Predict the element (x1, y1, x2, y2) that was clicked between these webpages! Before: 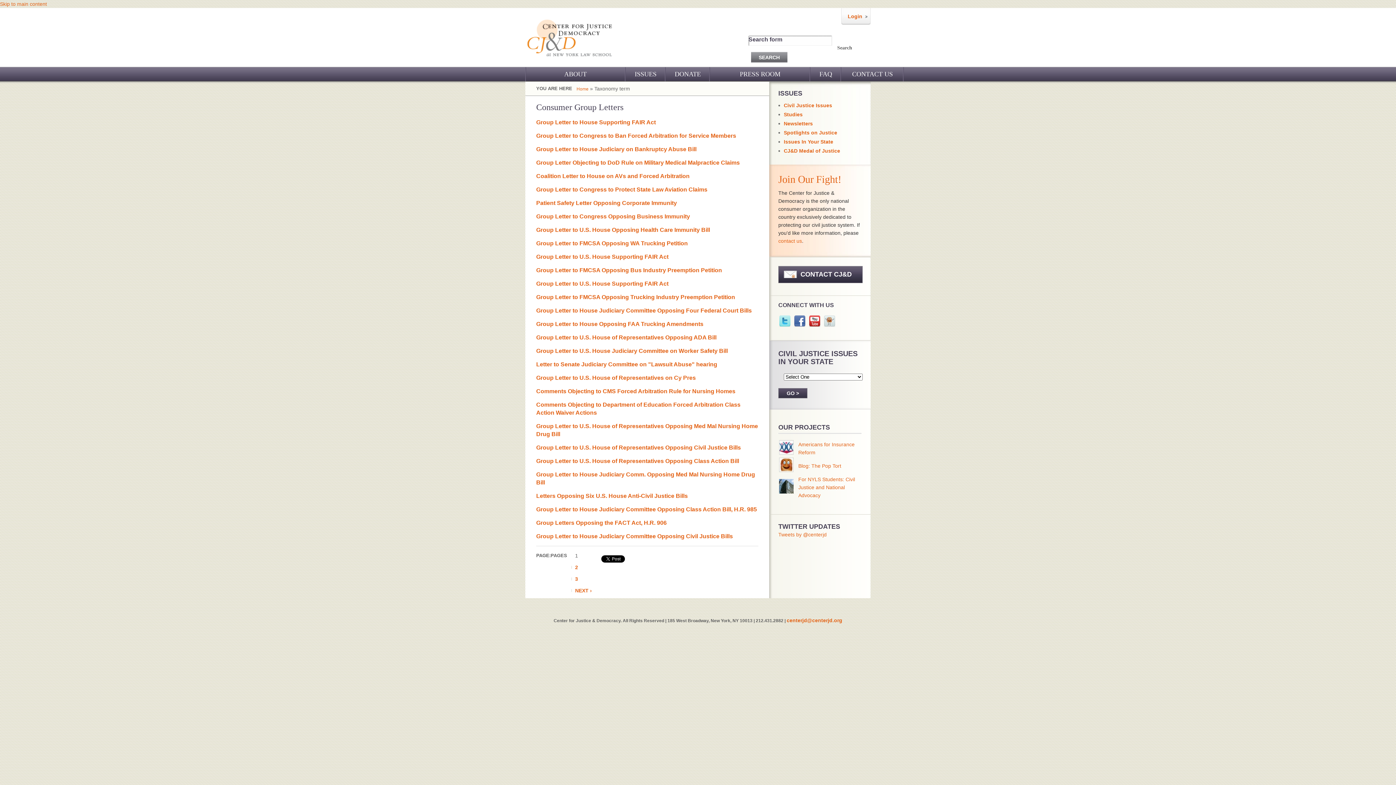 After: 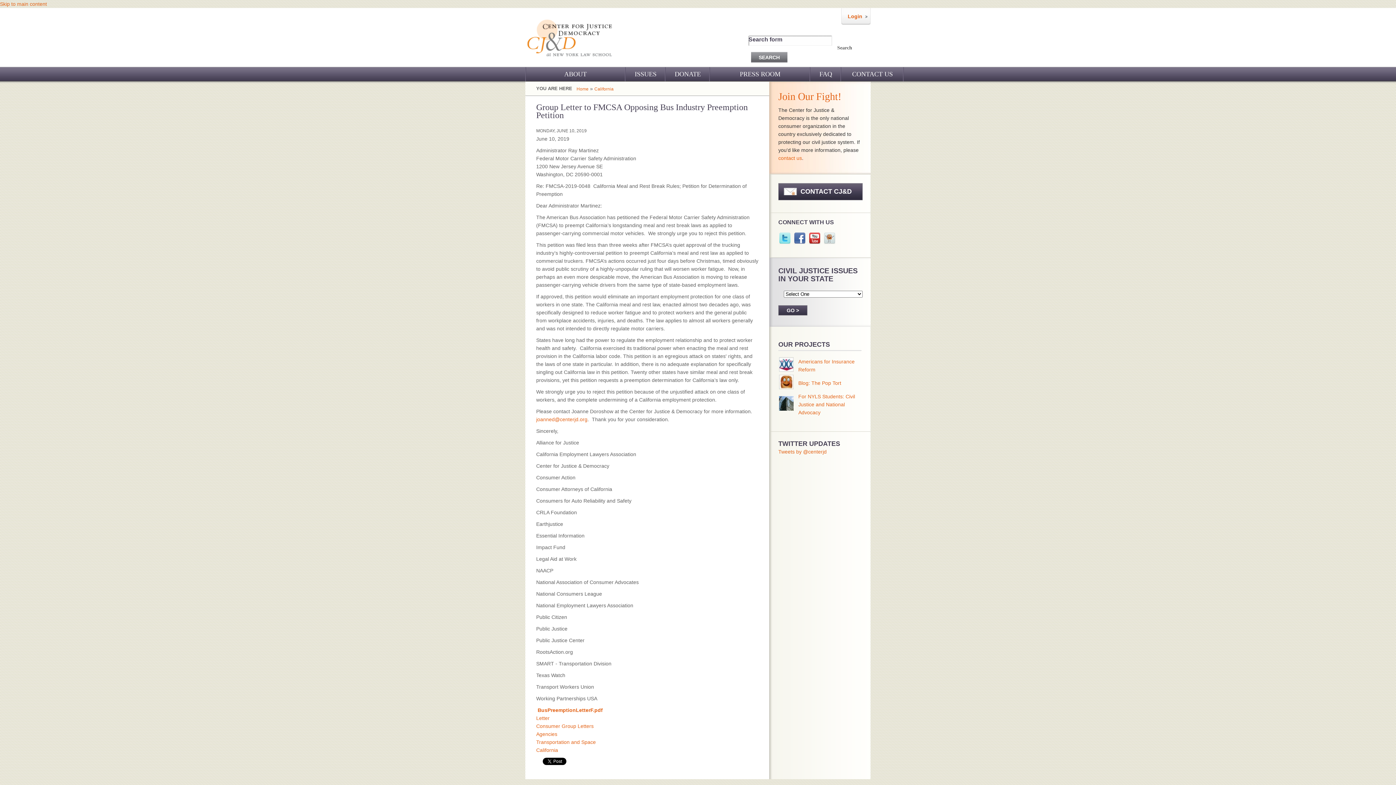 Action: label: Group Letter to FMCSA Opposing Bus Industry Preemption Petition bbox: (536, 267, 722, 273)